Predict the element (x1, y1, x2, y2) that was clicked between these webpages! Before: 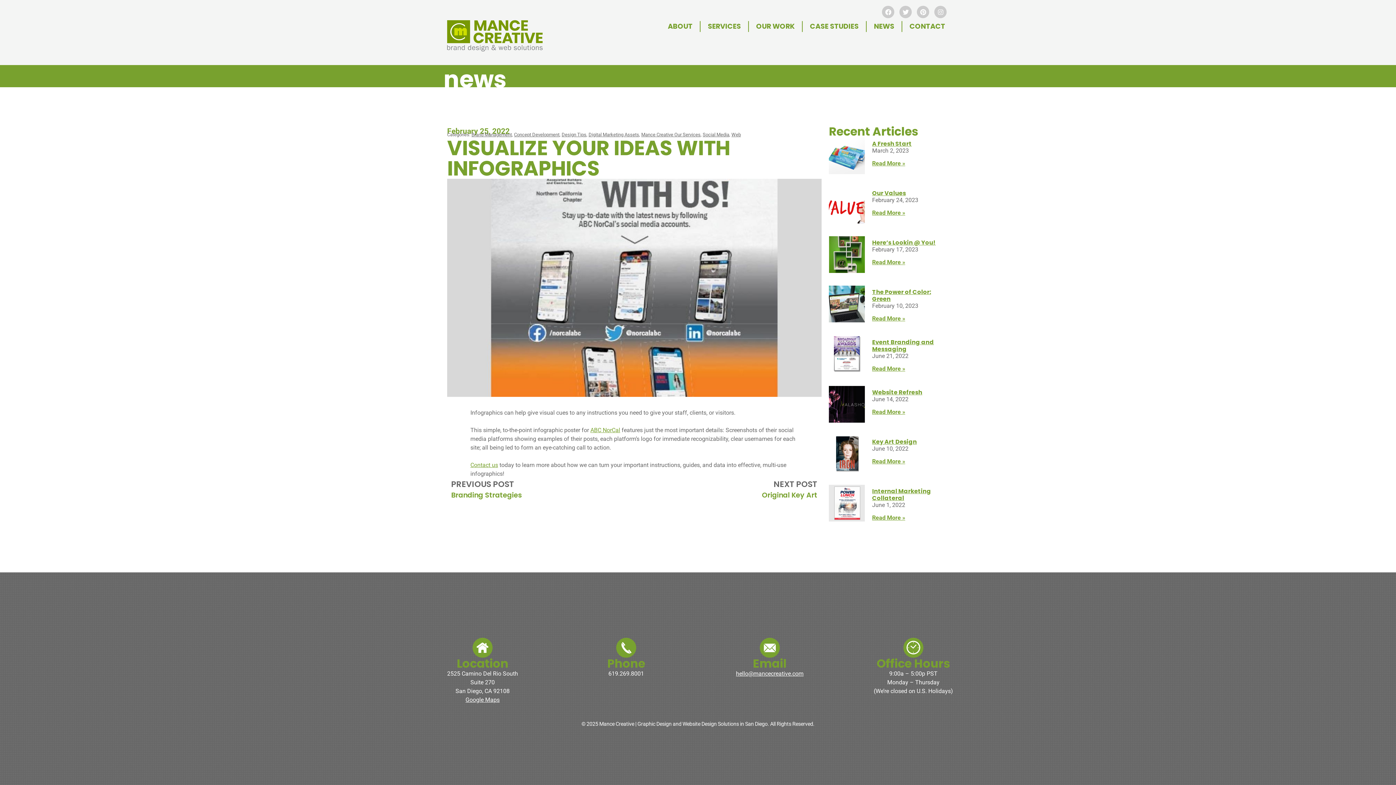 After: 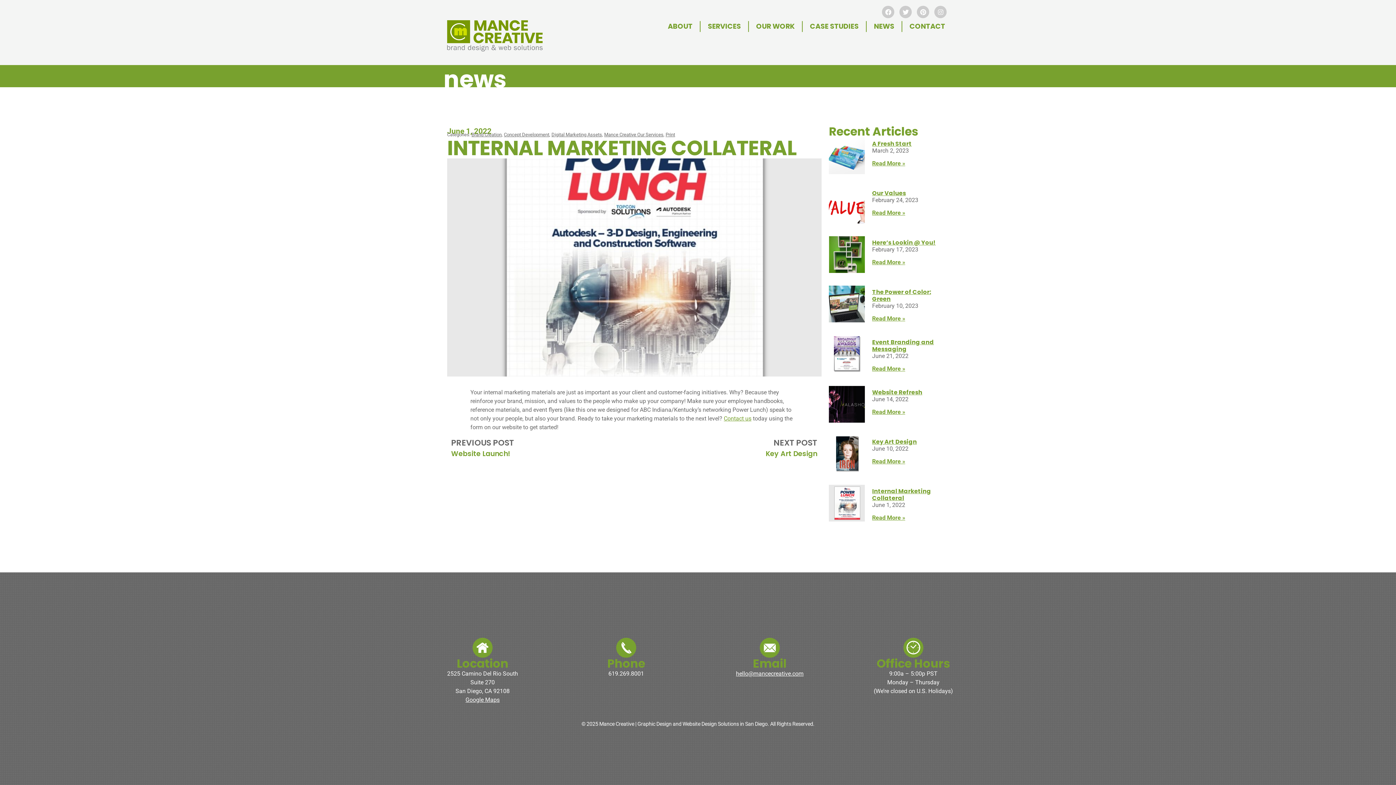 Action: bbox: (829, 484, 865, 522)